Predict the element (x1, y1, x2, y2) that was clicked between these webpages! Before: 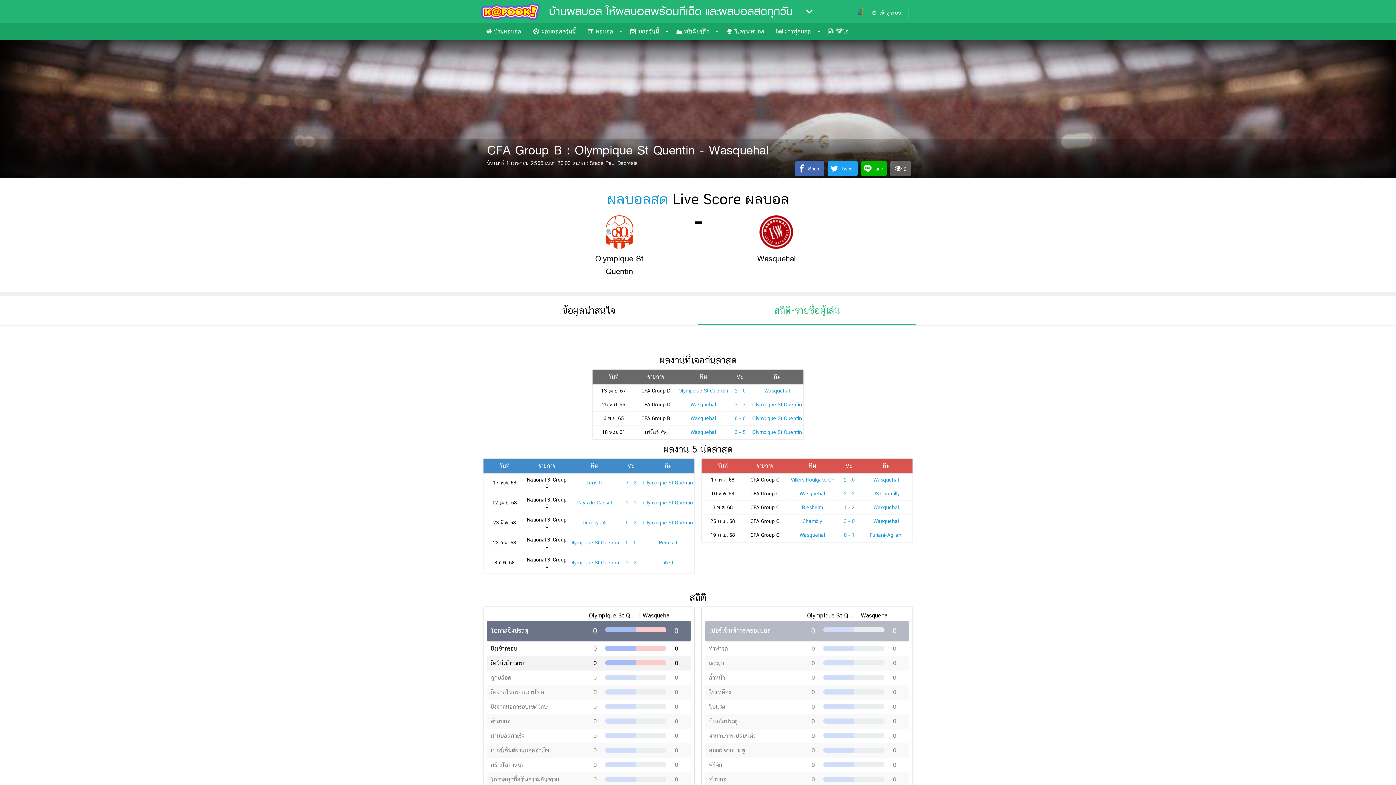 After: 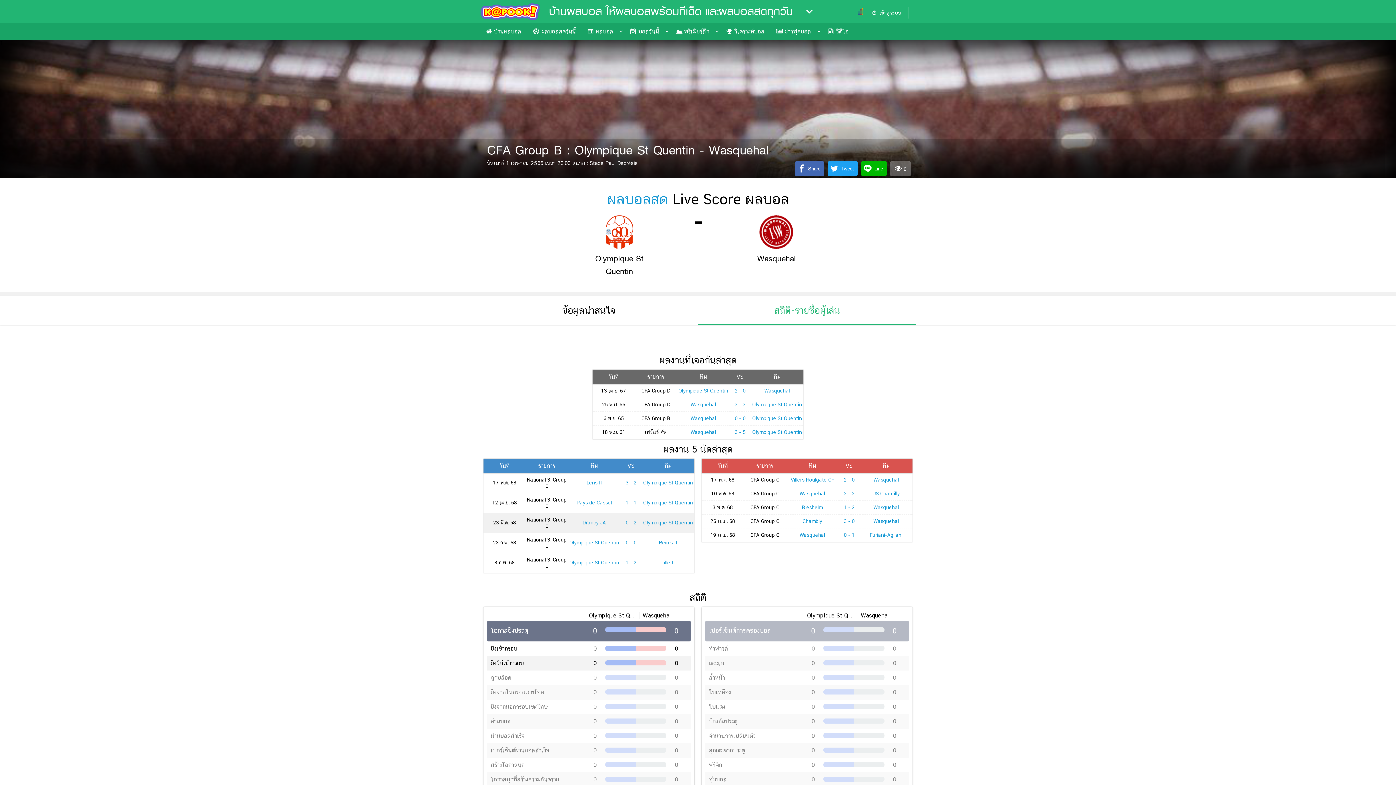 Action: bbox: (625, 519, 636, 525) label: 0 - 2